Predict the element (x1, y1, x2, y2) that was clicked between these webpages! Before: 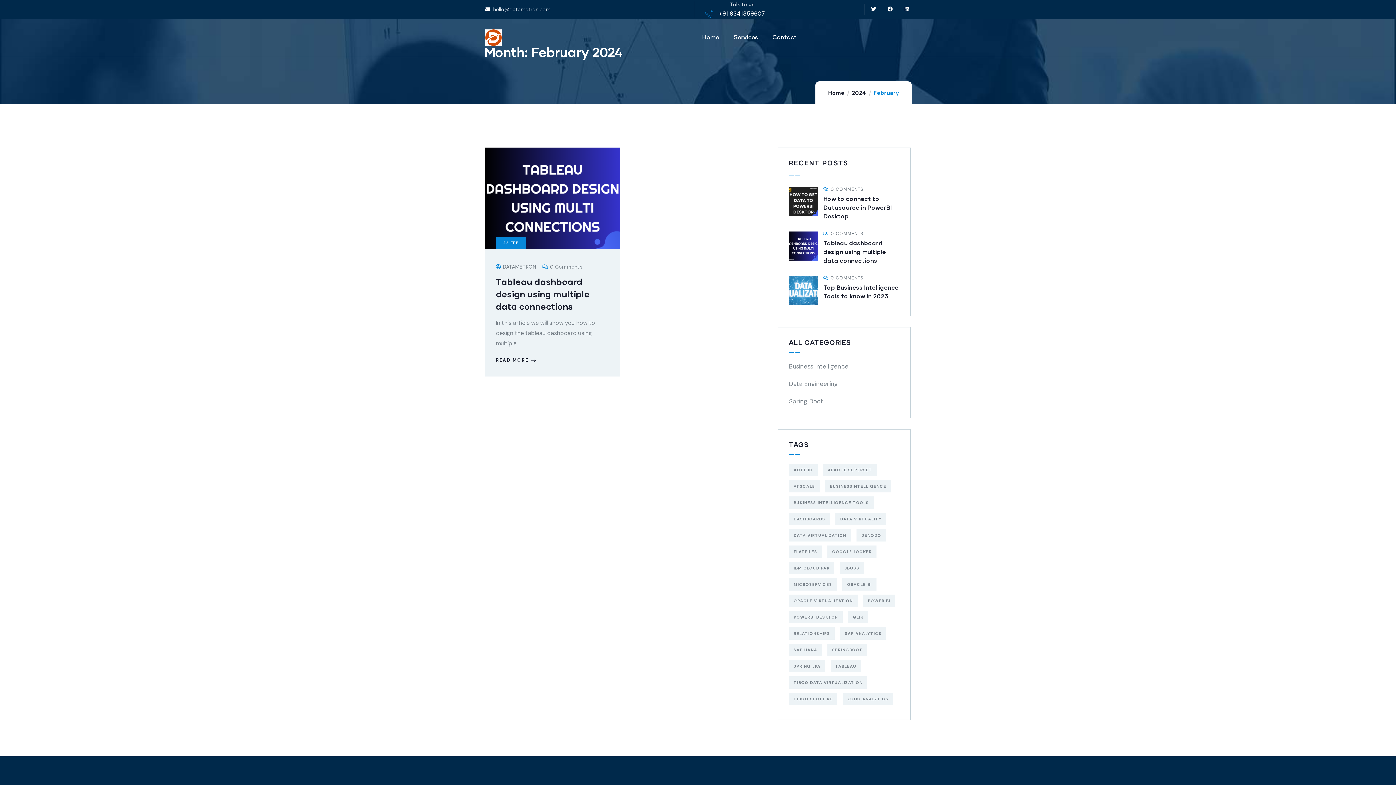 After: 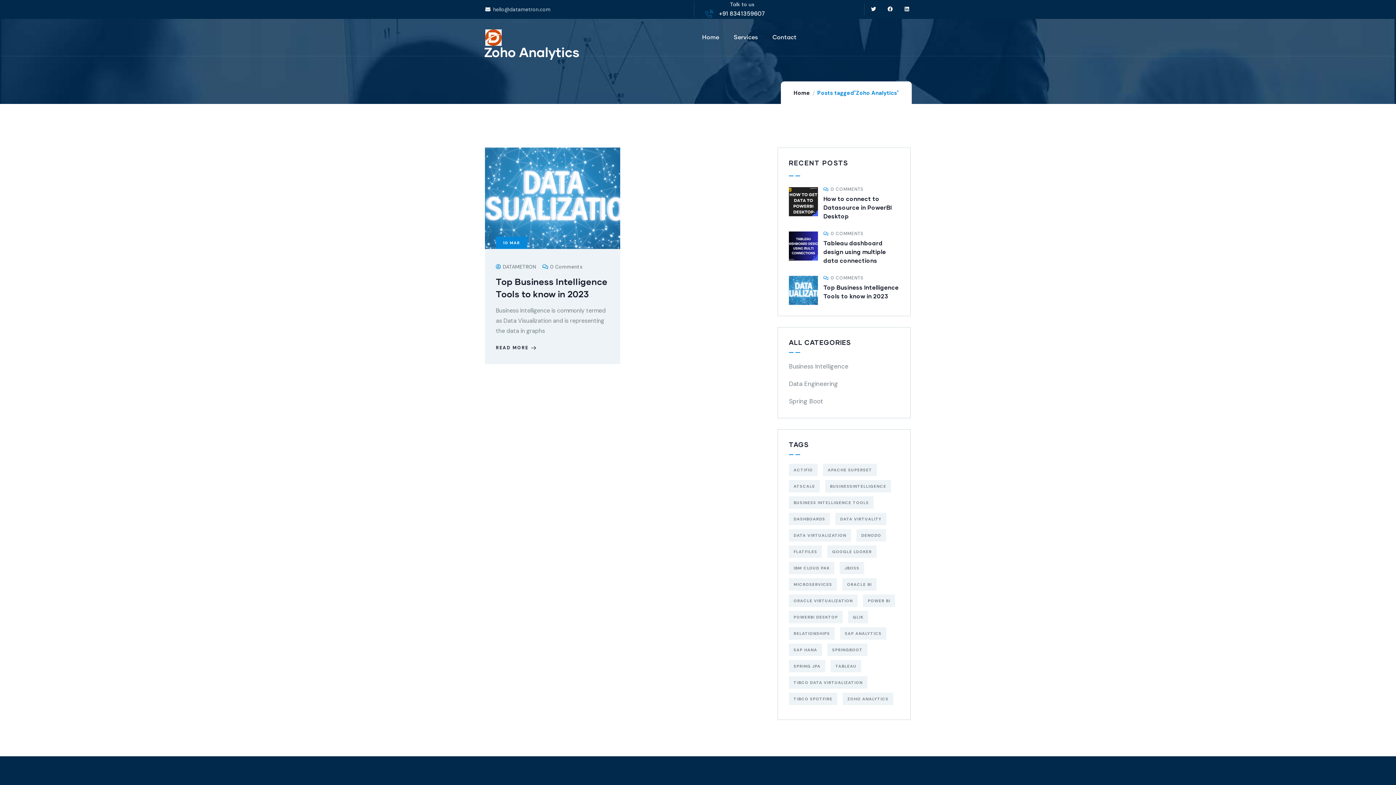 Action: label: Zoho Analytics (1 item) bbox: (842, 693, 893, 705)